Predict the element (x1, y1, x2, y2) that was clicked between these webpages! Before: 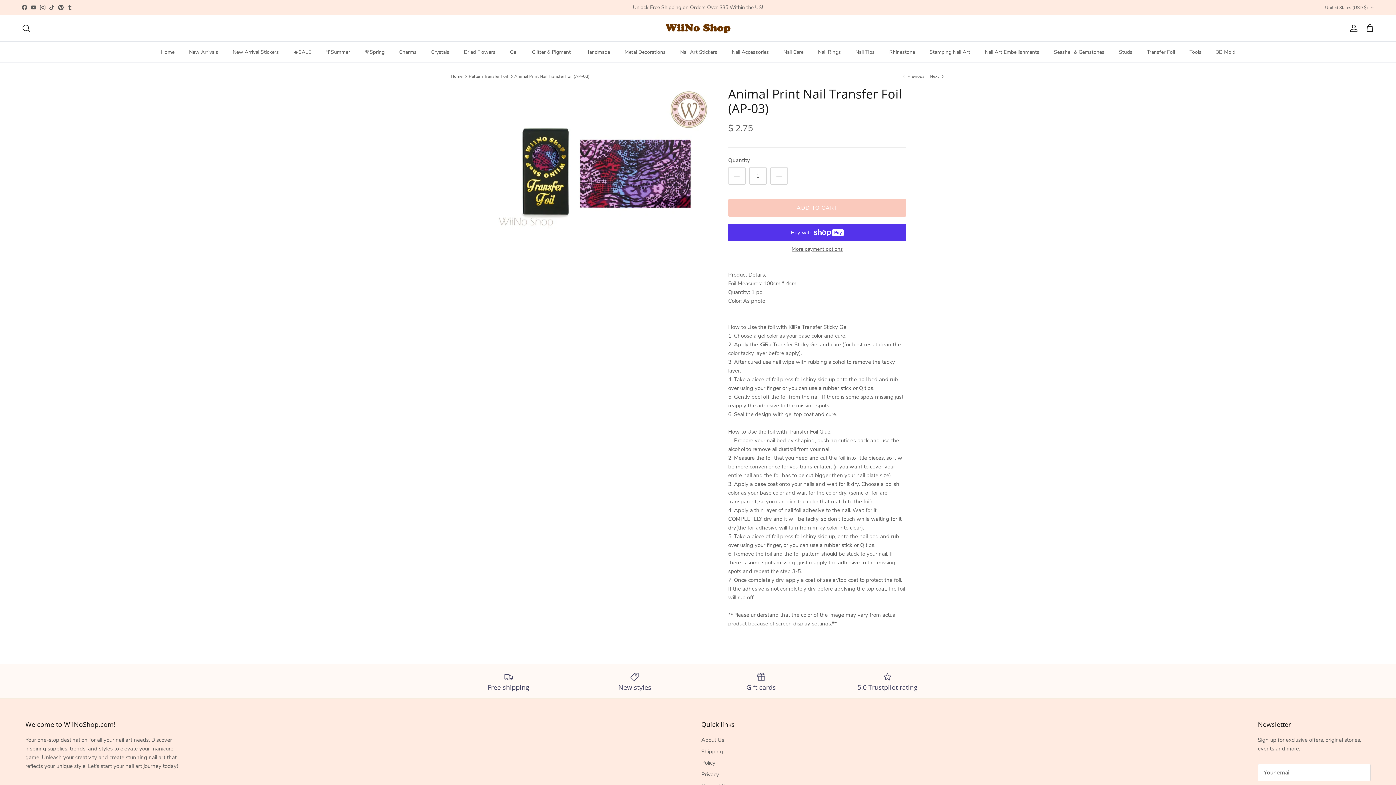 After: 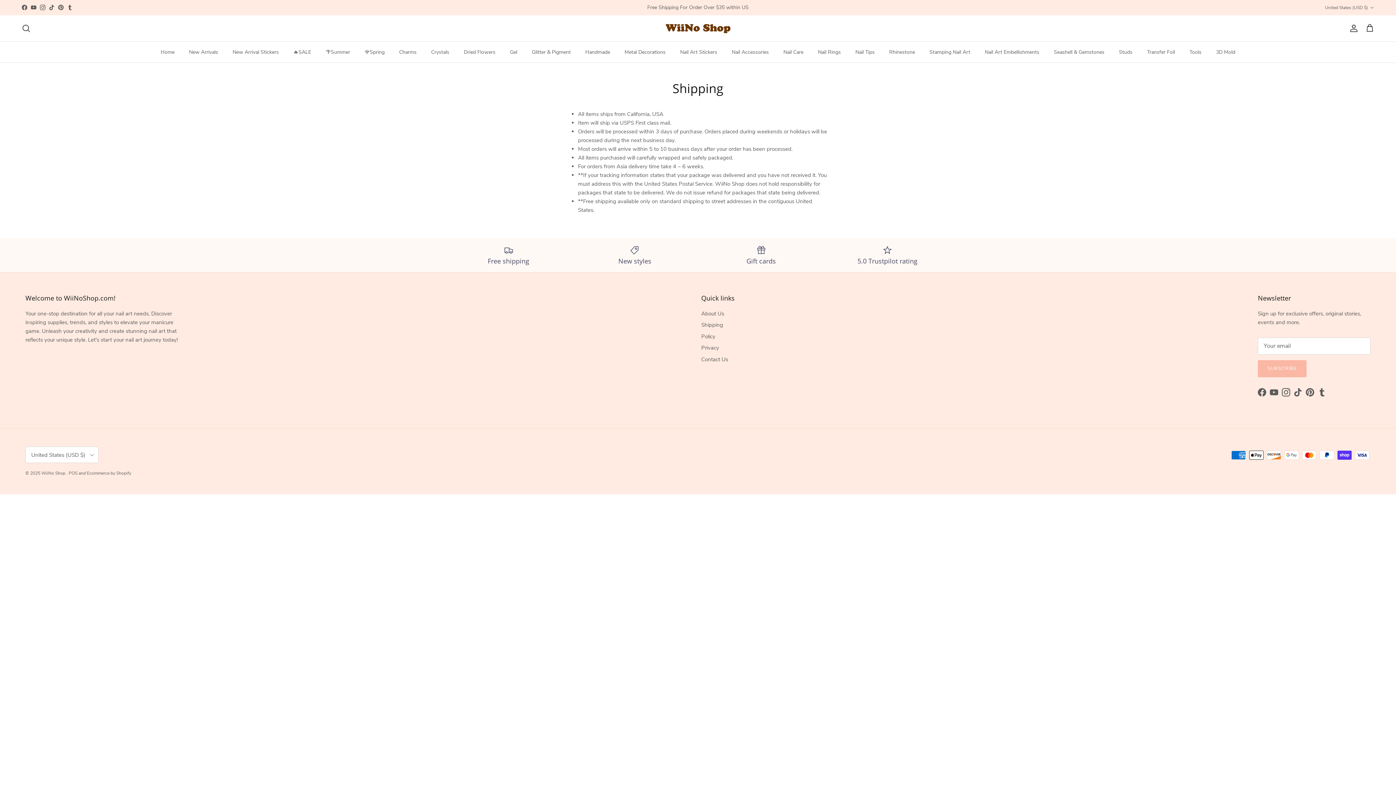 Action: bbox: (701, 748, 723, 755) label: Shipping